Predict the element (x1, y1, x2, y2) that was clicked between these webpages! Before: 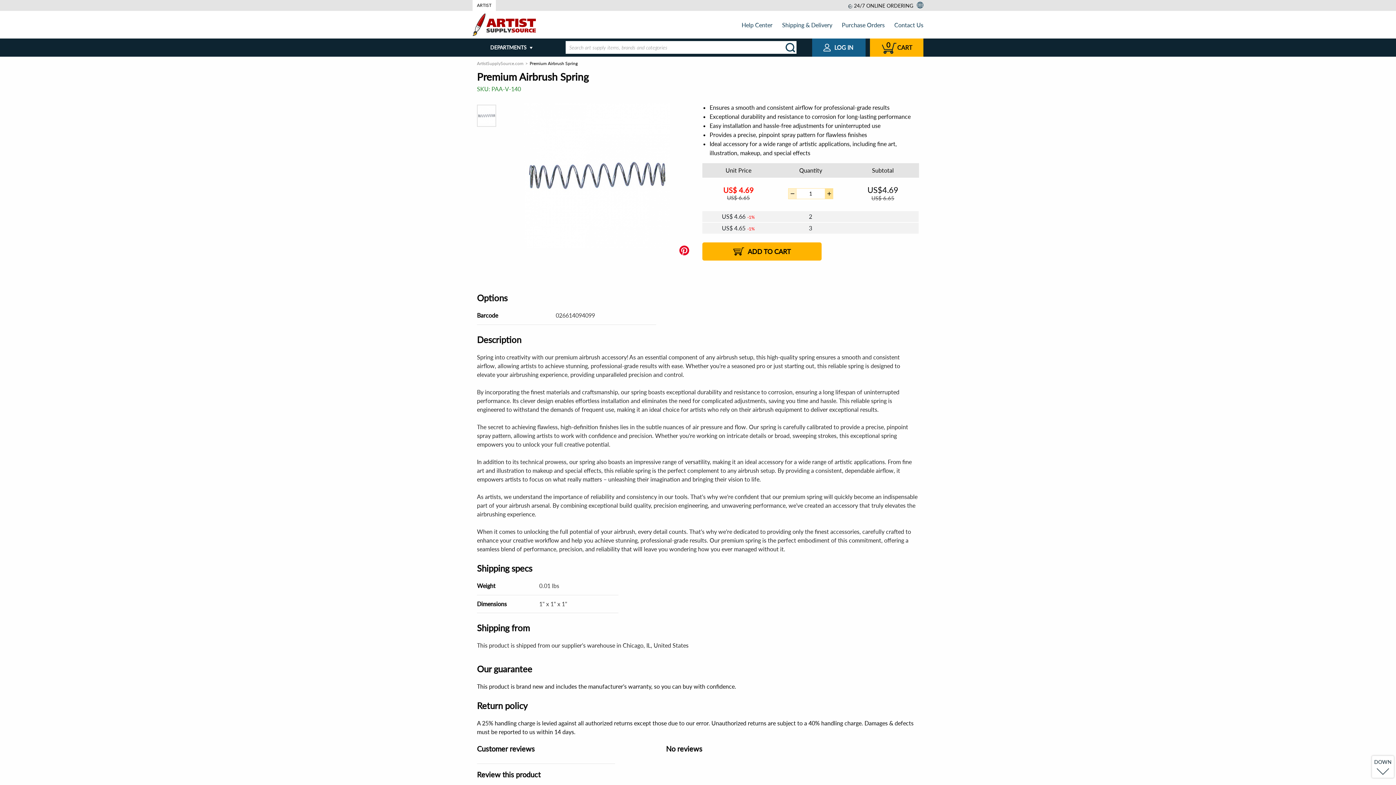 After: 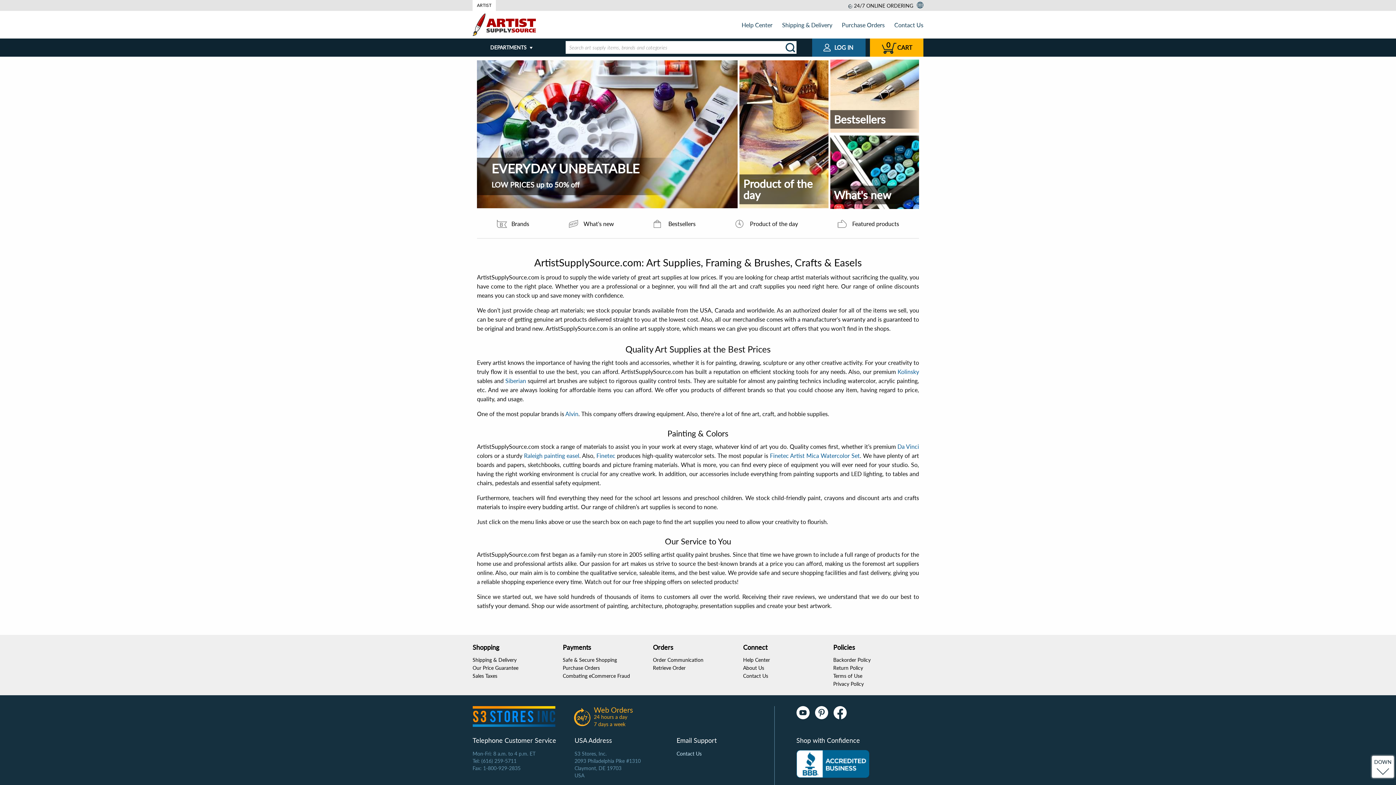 Action: bbox: (784, 41, 797, 54)